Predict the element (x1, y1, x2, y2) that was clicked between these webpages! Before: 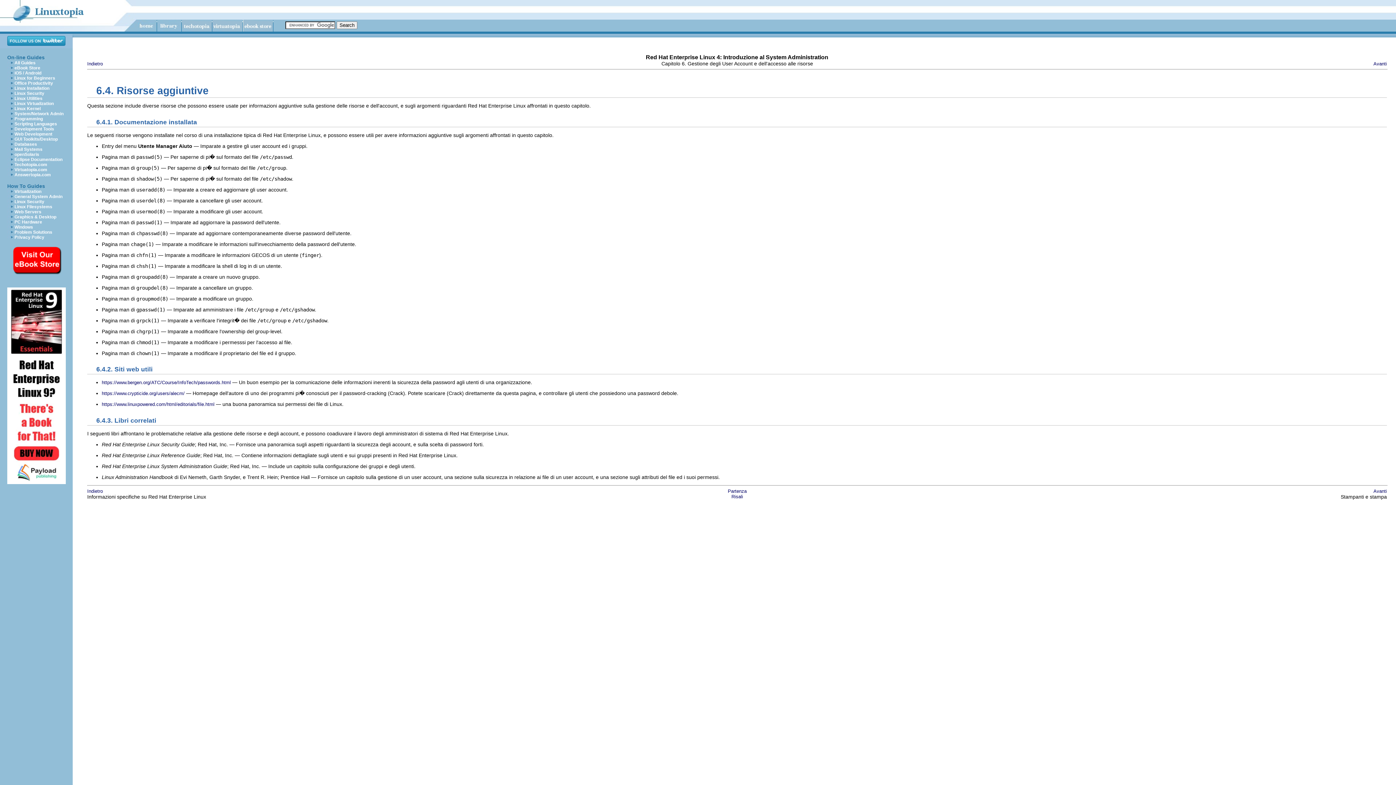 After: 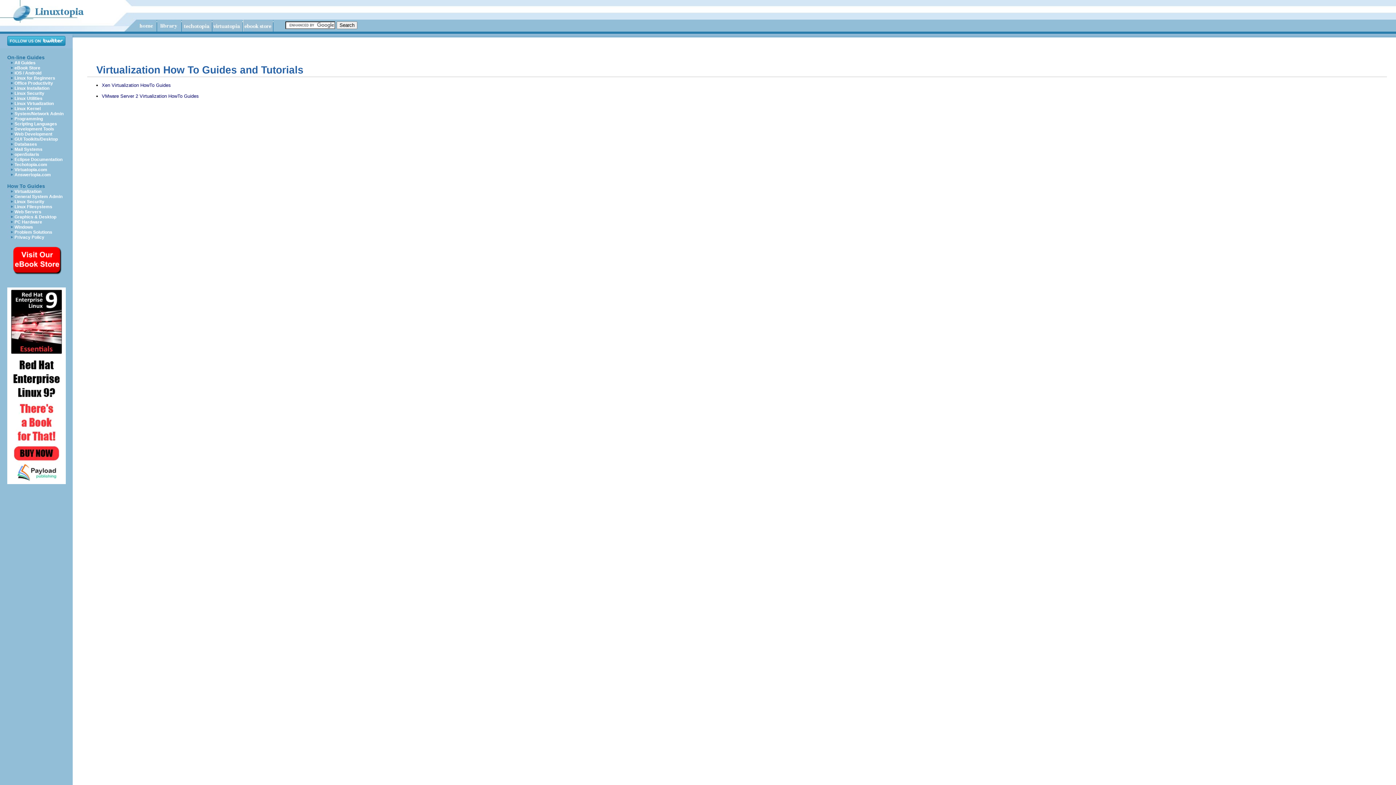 Action: bbox: (14, 189, 41, 194) label: Virtualization